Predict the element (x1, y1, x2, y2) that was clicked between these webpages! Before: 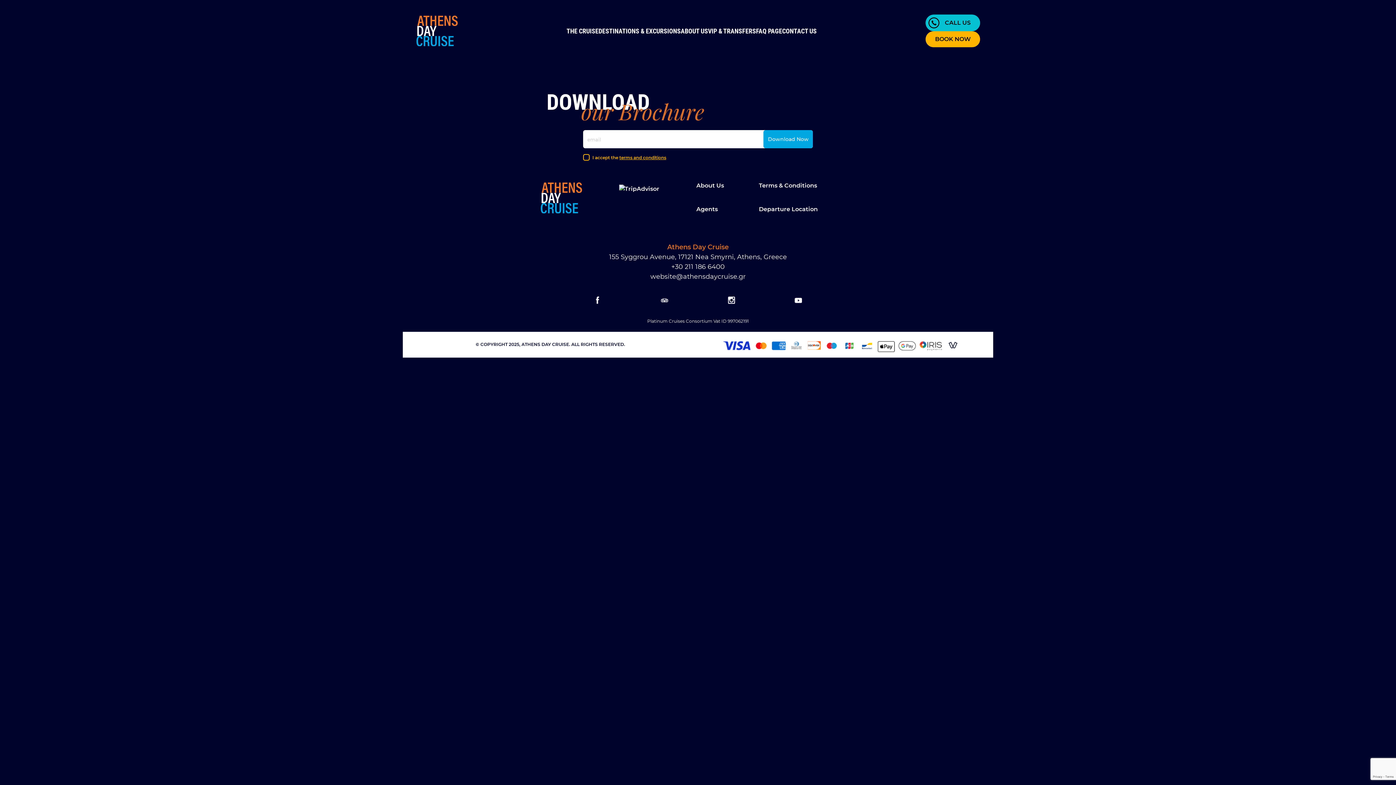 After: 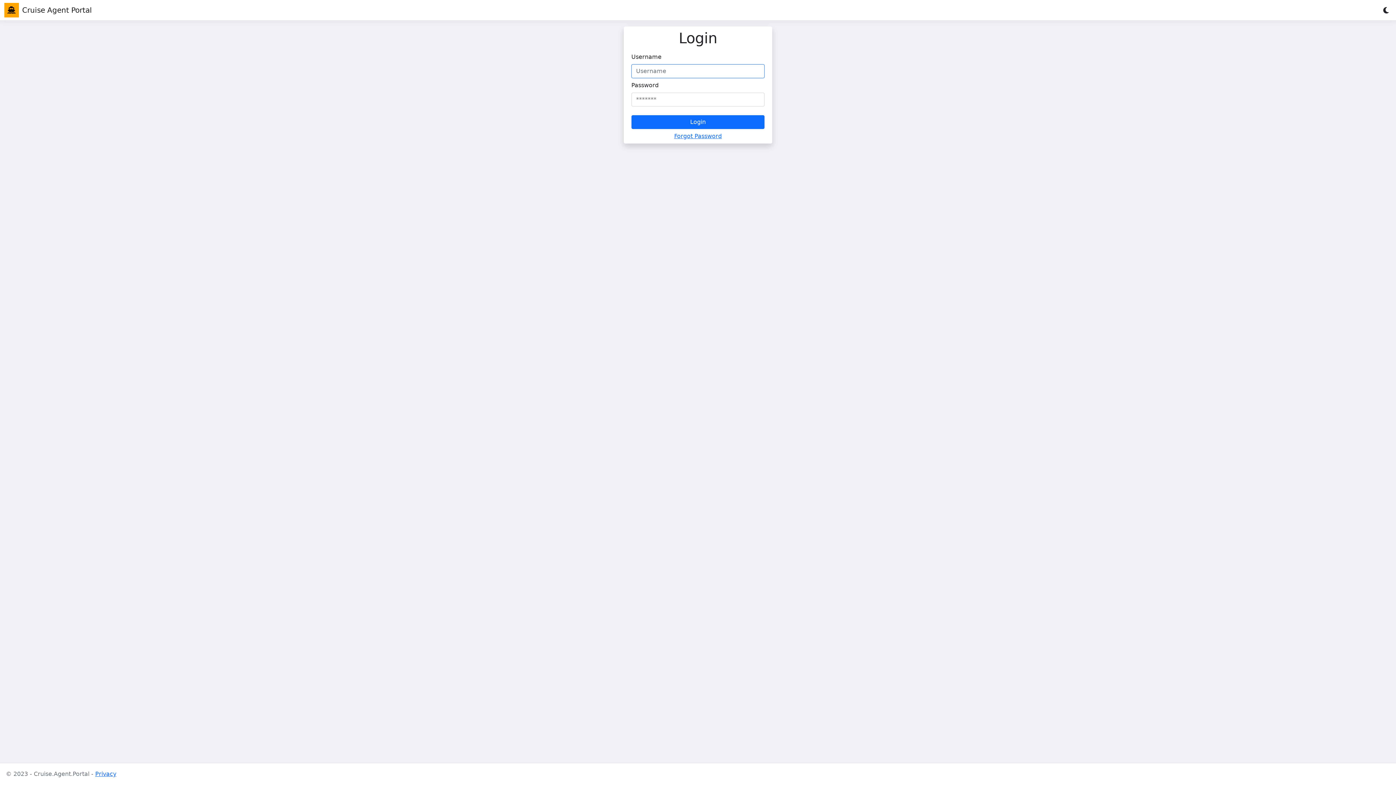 Action: bbox: (696, 205, 718, 212) label: Agents